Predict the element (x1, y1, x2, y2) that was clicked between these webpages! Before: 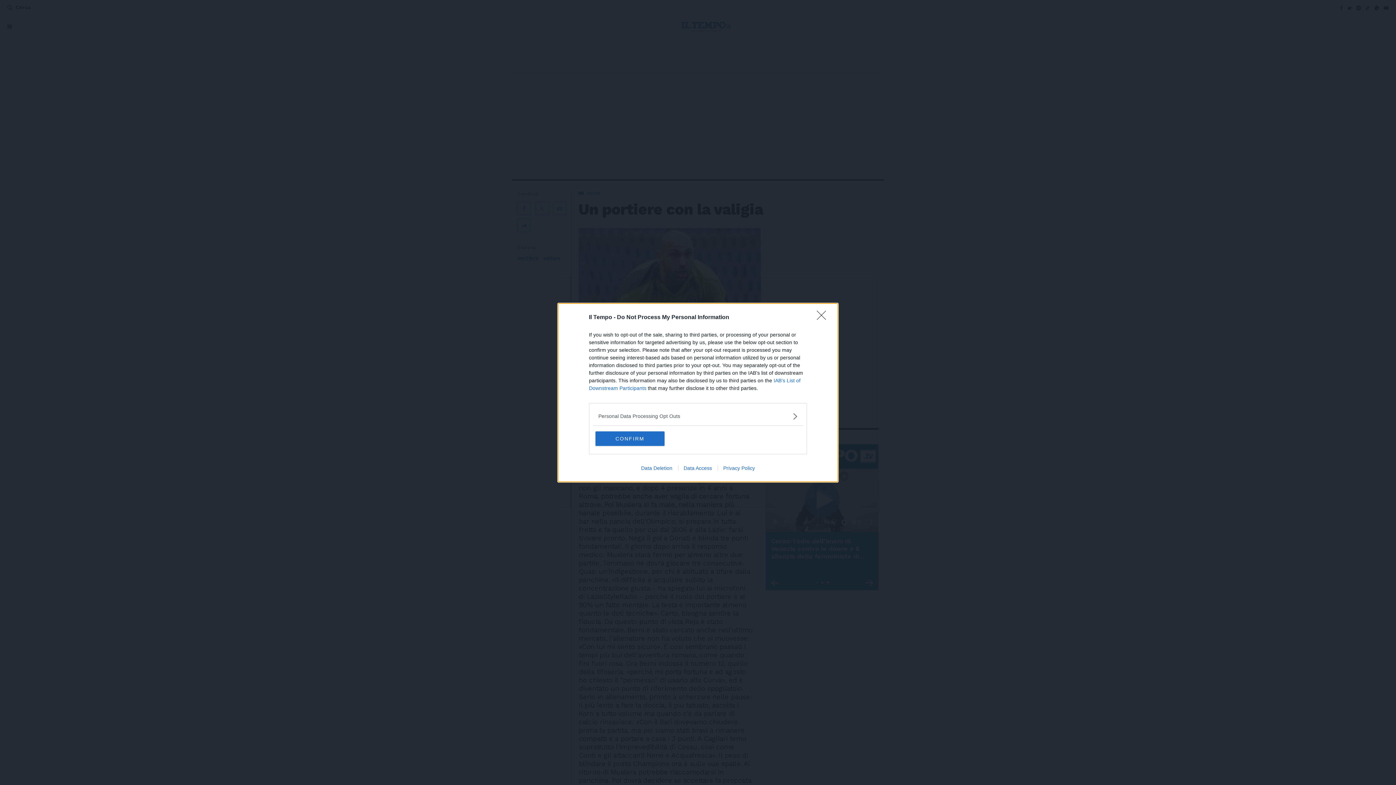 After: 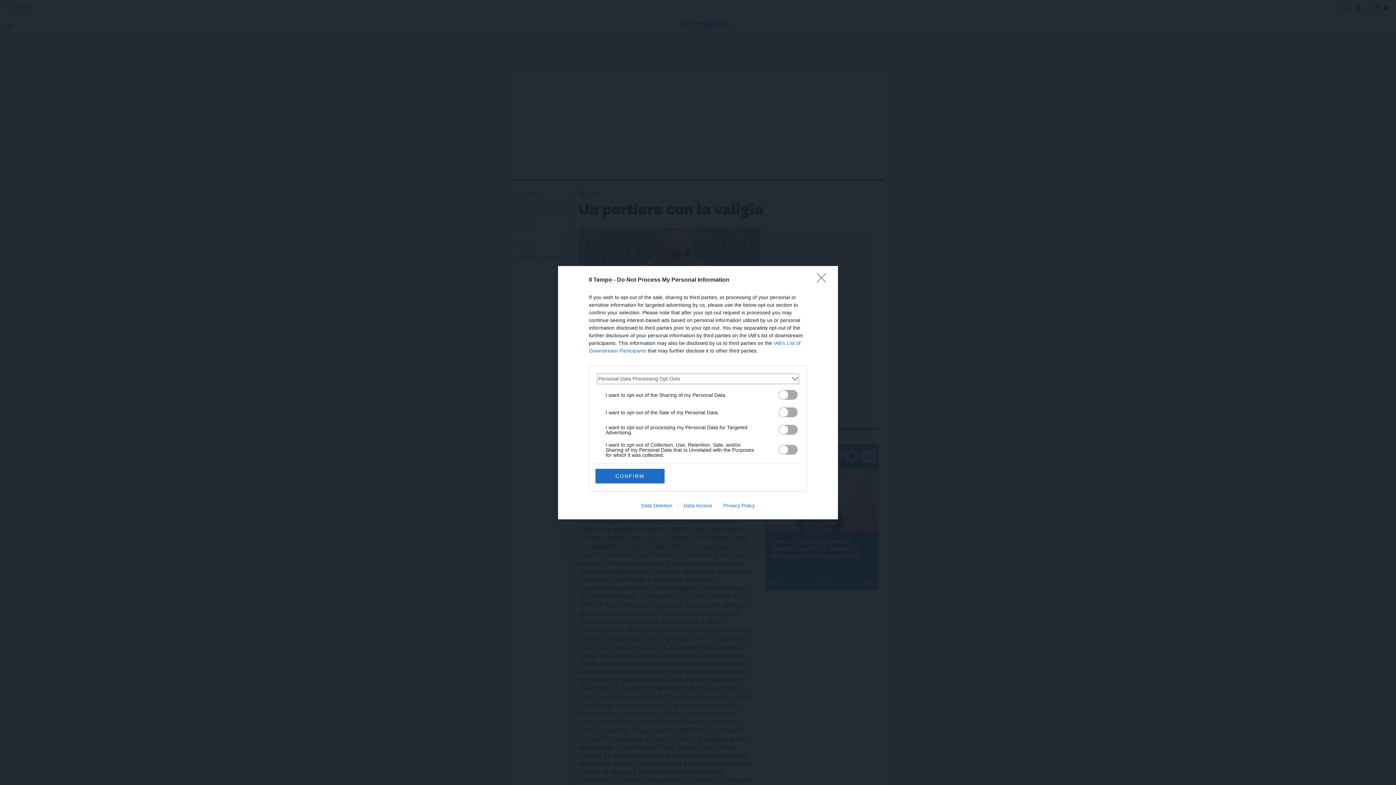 Action: label: Opt-Outs bbox: (598, 412, 797, 420)